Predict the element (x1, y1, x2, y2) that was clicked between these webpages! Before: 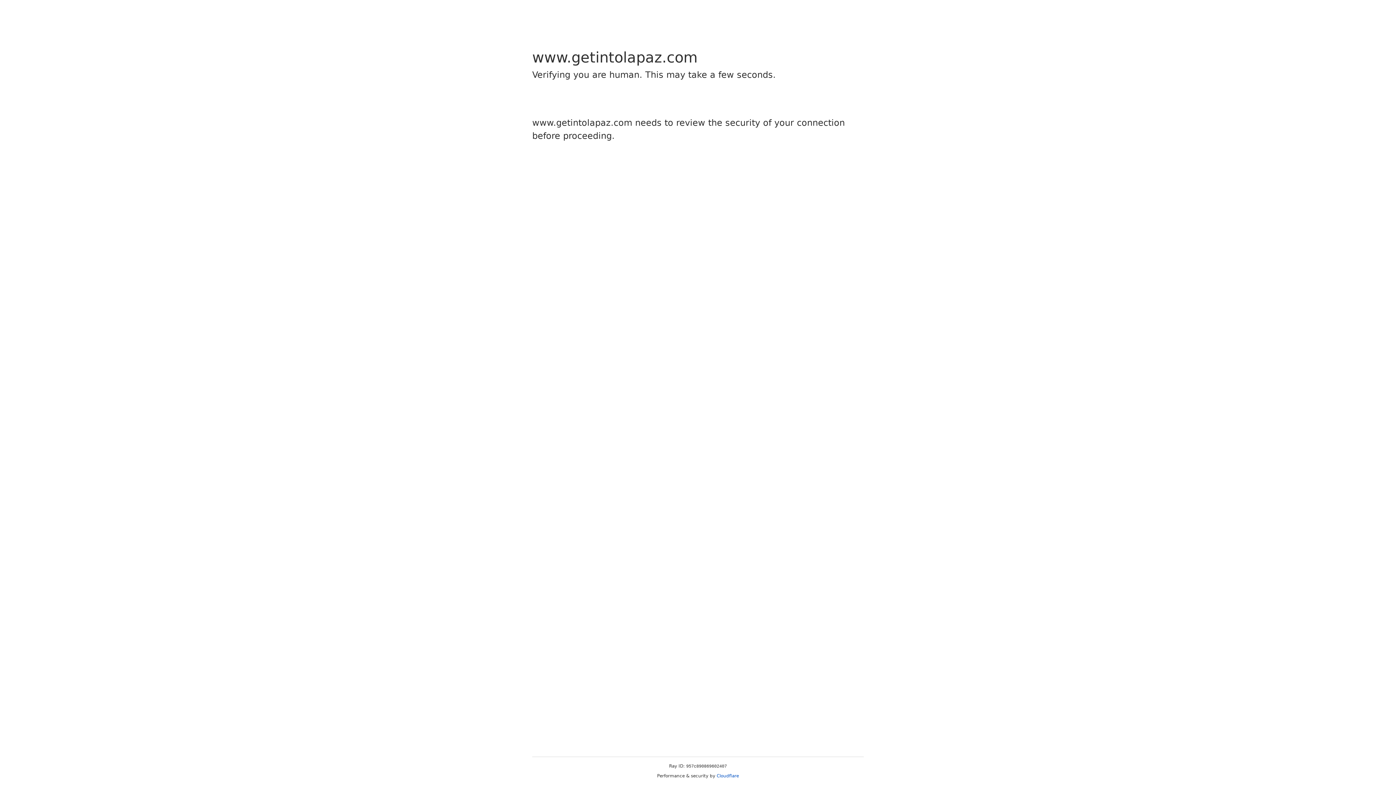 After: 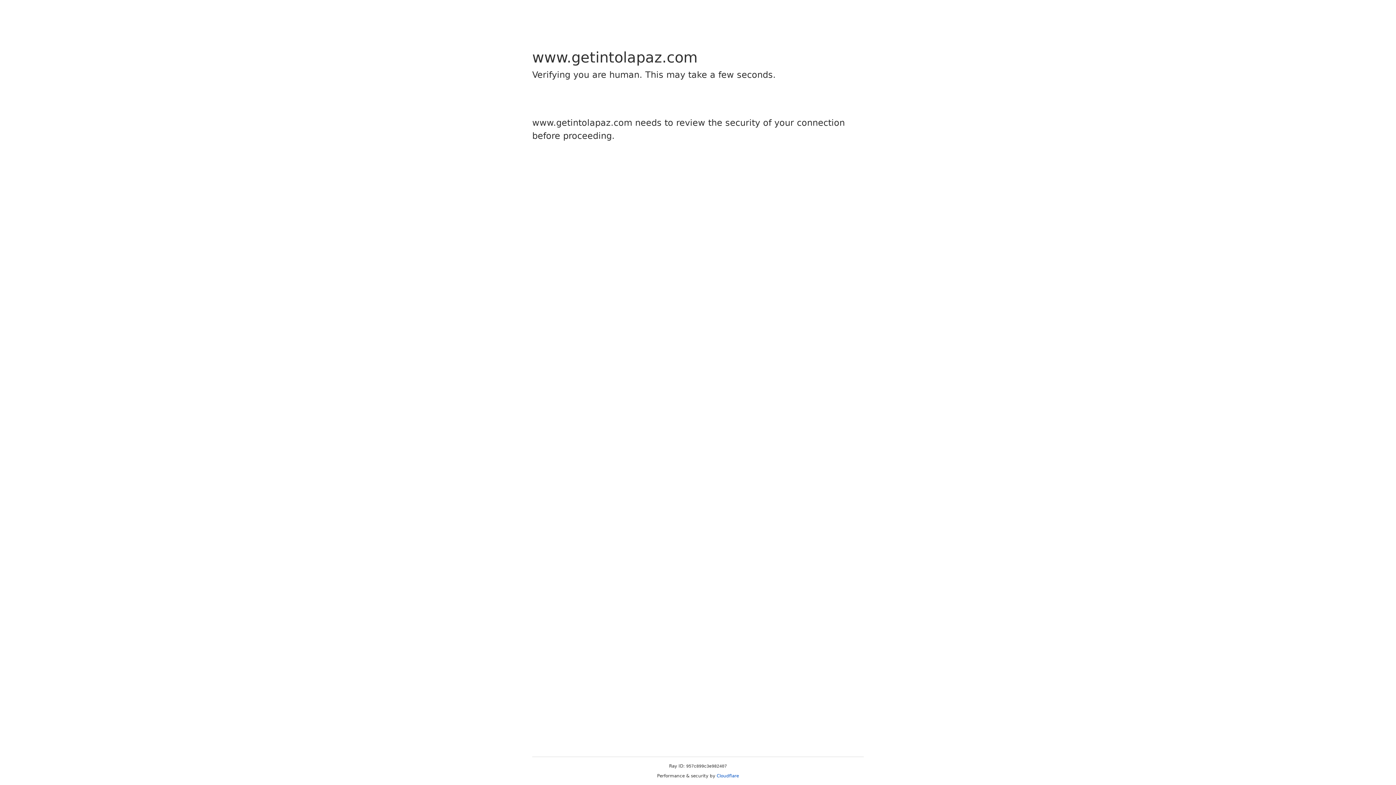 Action: bbox: (716, 773, 739, 778) label: Cloudflare